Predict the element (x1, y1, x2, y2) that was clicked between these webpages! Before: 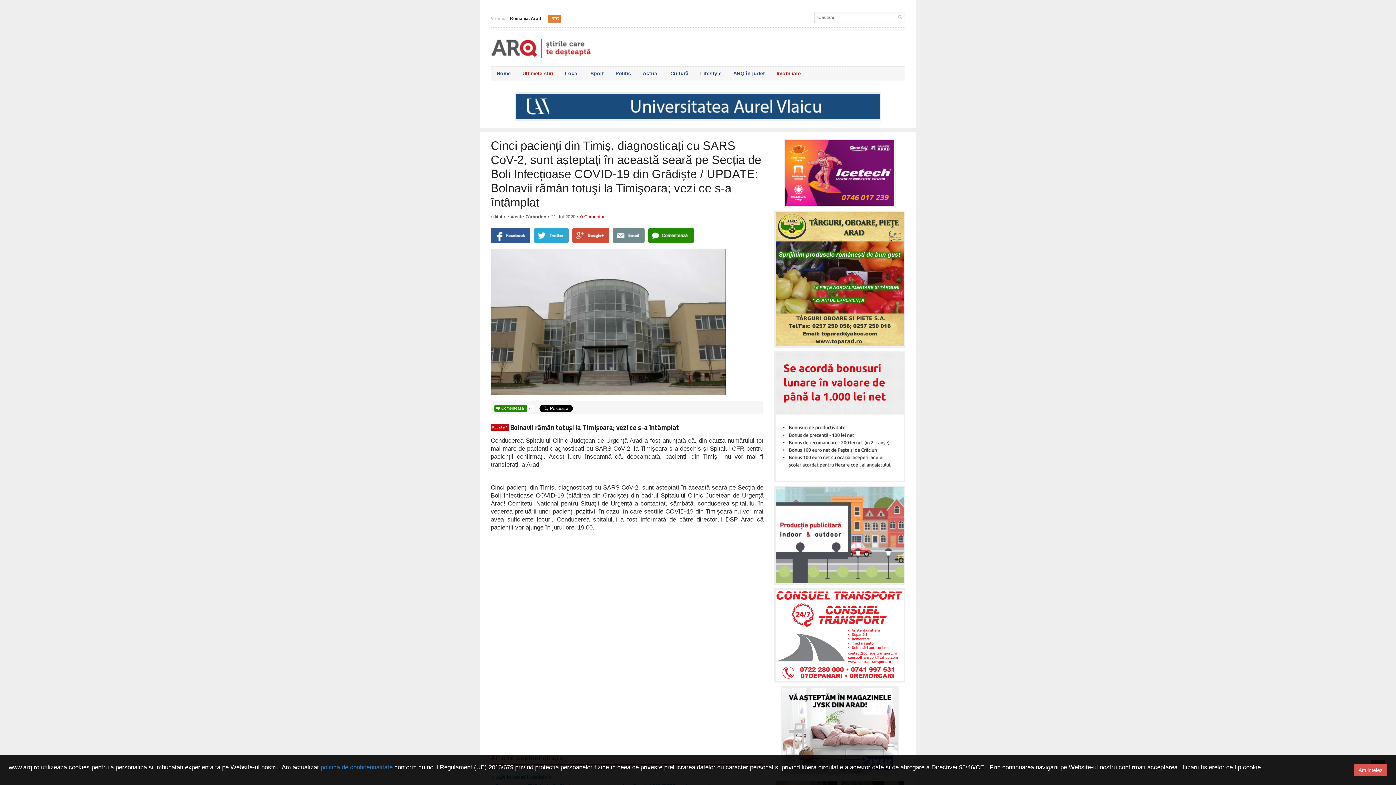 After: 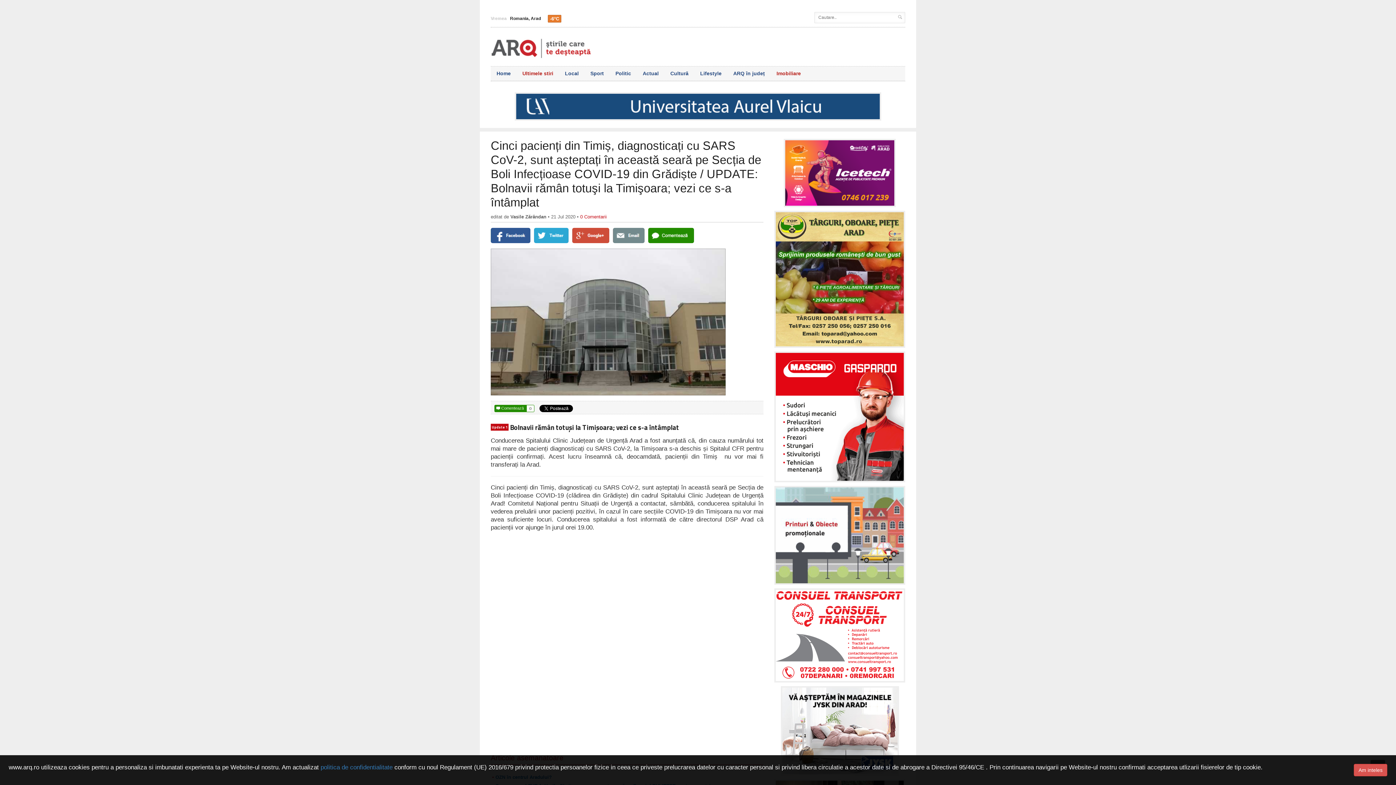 Action: bbox: (774, 211, 905, 348)